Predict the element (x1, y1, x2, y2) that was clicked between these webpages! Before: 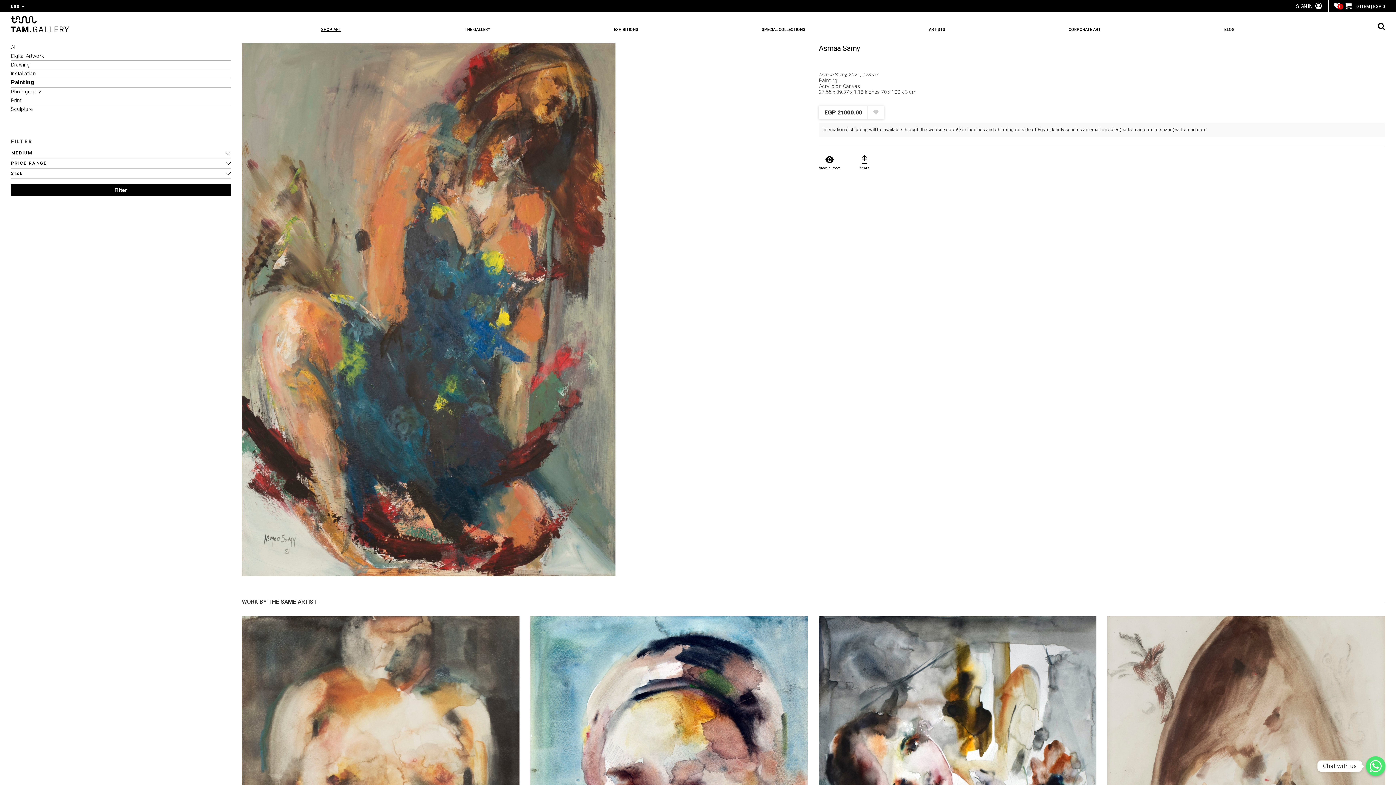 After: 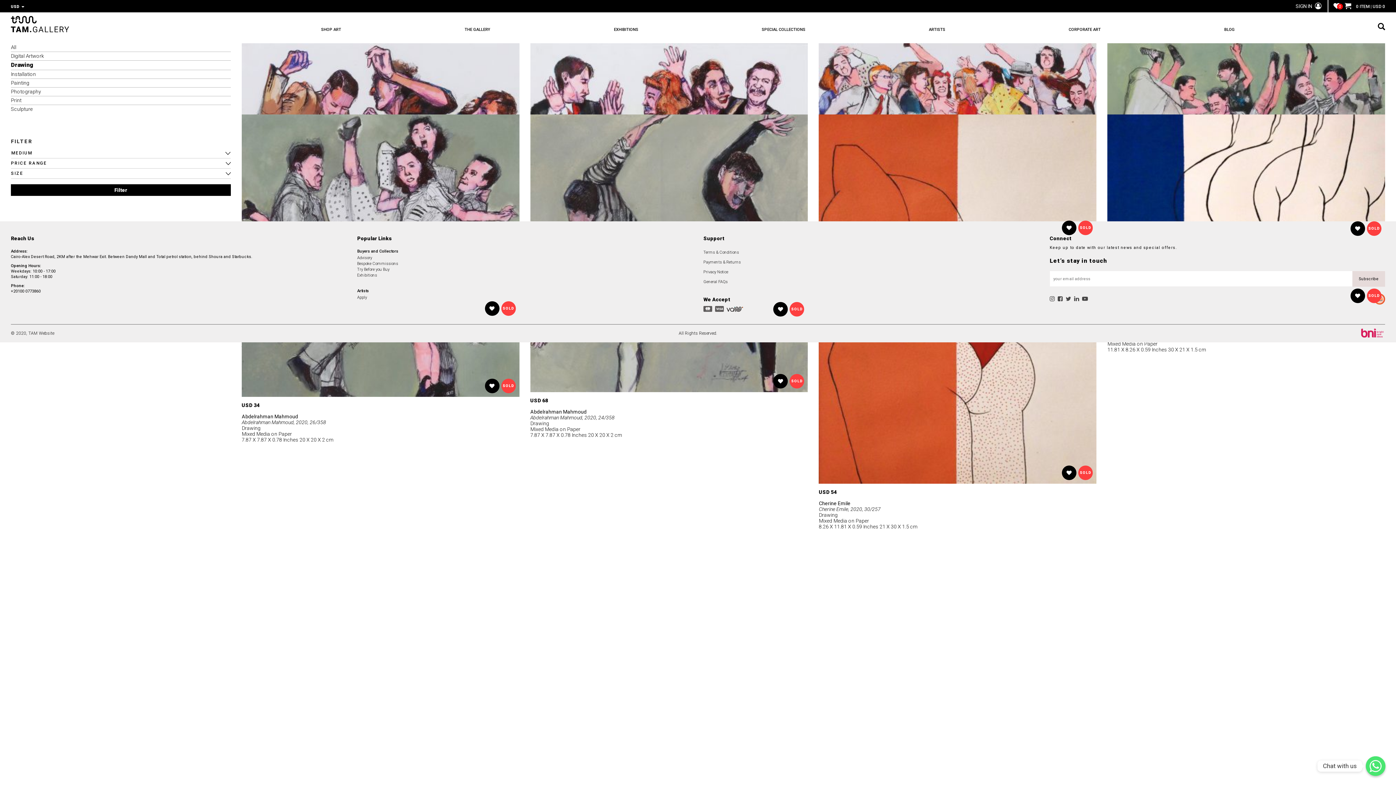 Action: label: Drawing bbox: (10, 61, 29, 67)